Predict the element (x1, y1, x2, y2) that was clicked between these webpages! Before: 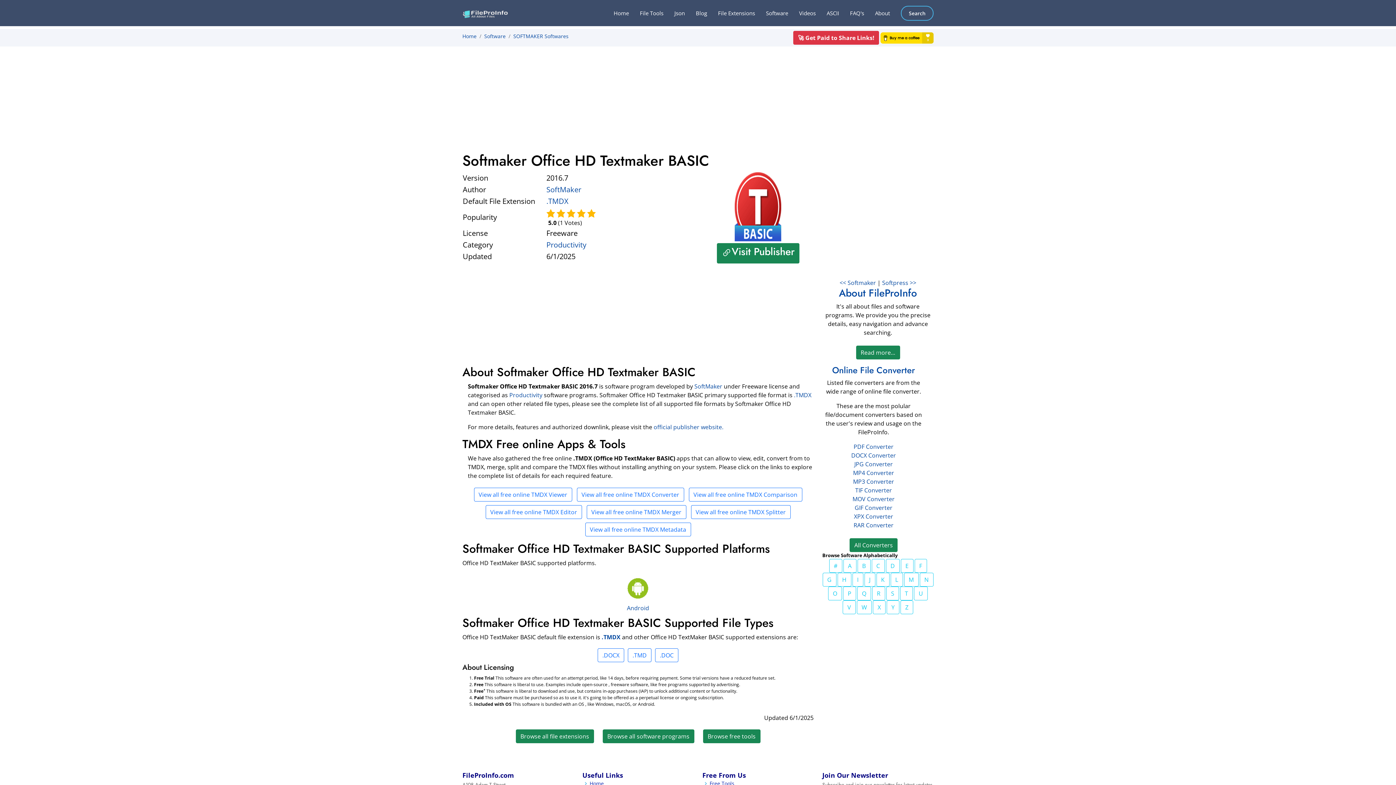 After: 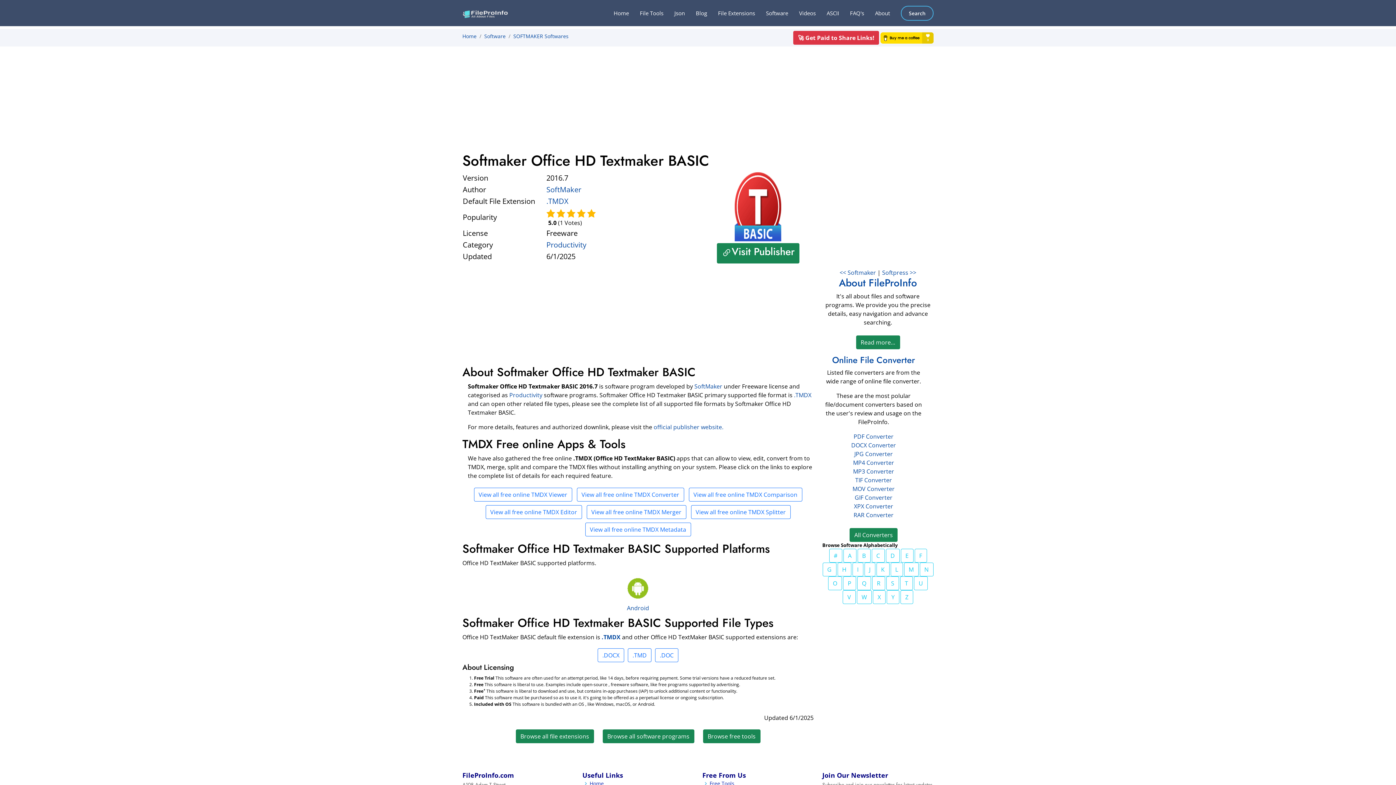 Action: bbox: (663, 5, 685, 20) label: Json